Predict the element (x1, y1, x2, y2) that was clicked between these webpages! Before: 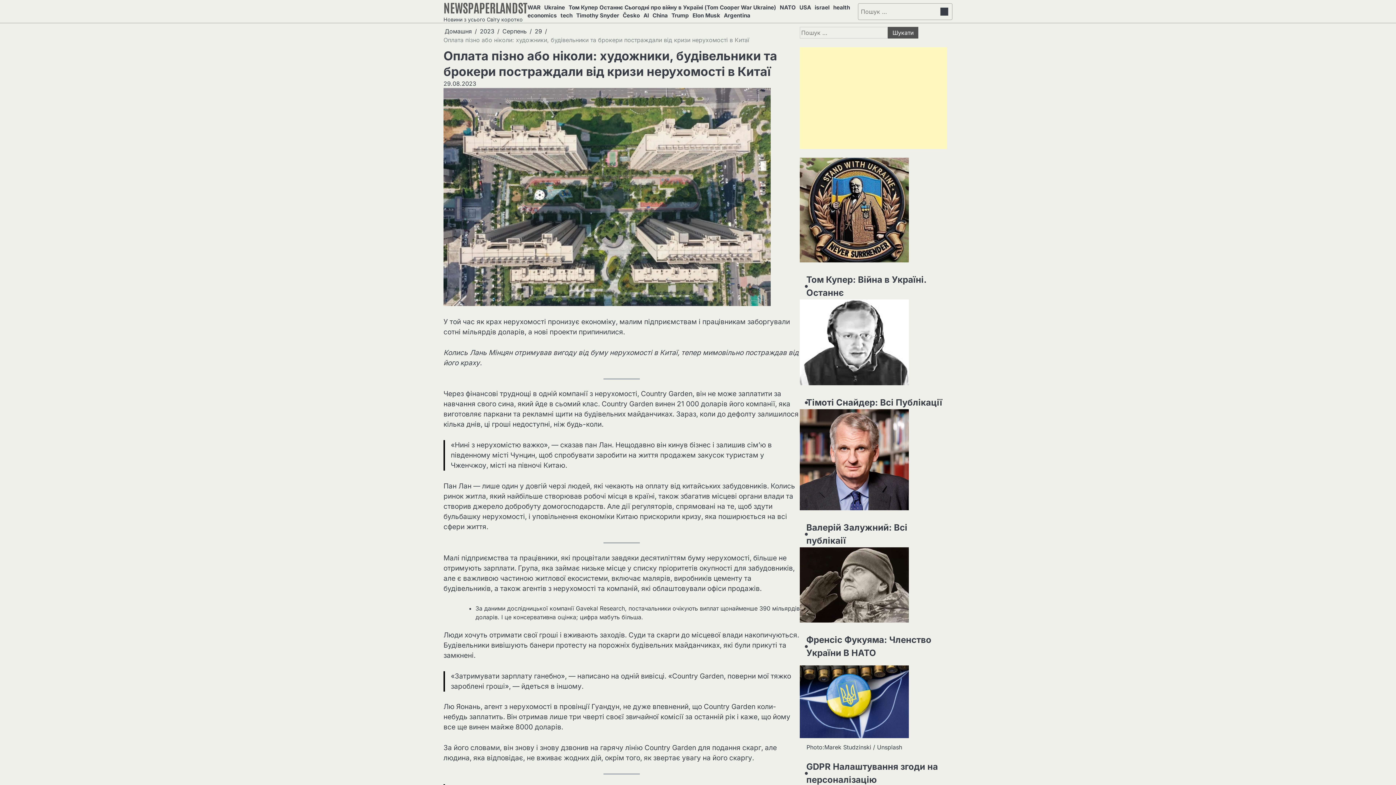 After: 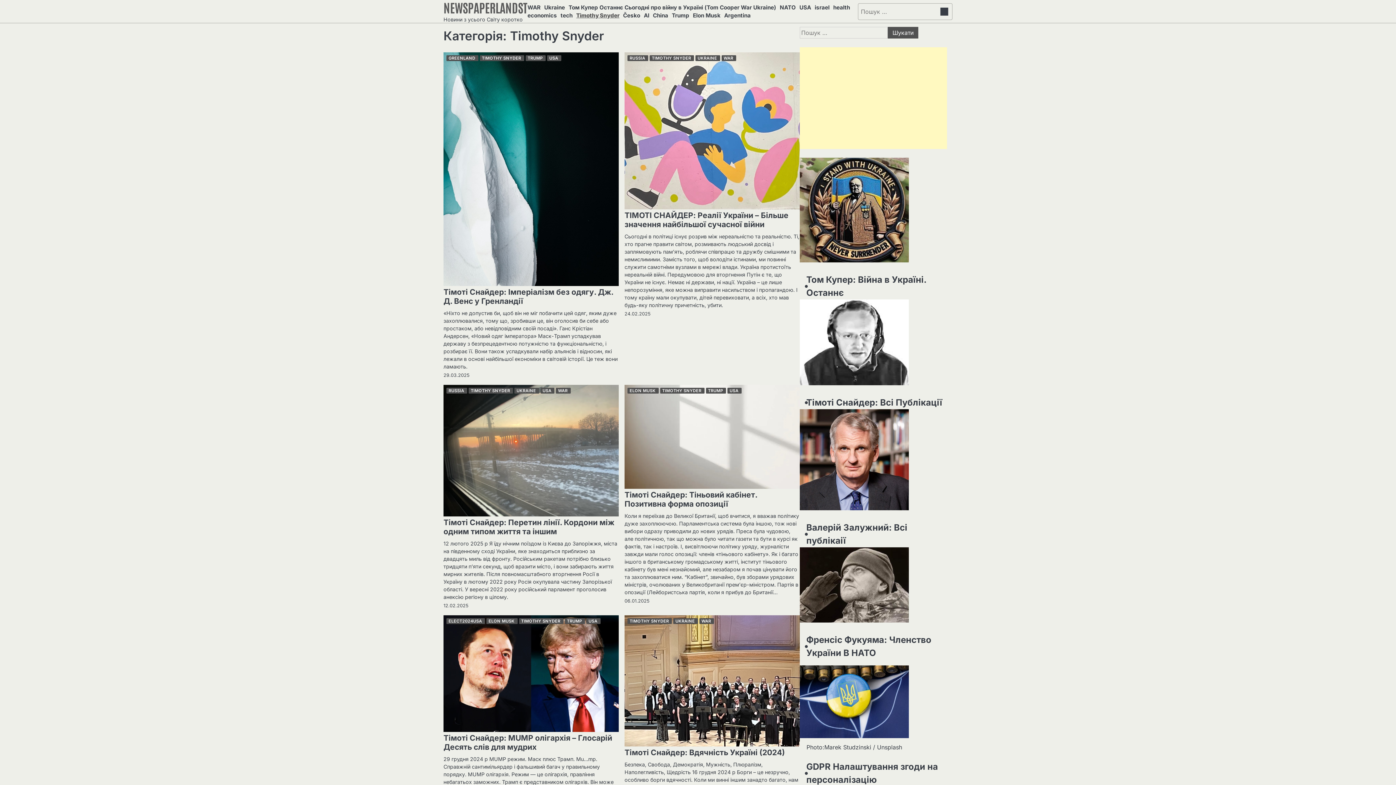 Action: bbox: (800, 504, 909, 511)